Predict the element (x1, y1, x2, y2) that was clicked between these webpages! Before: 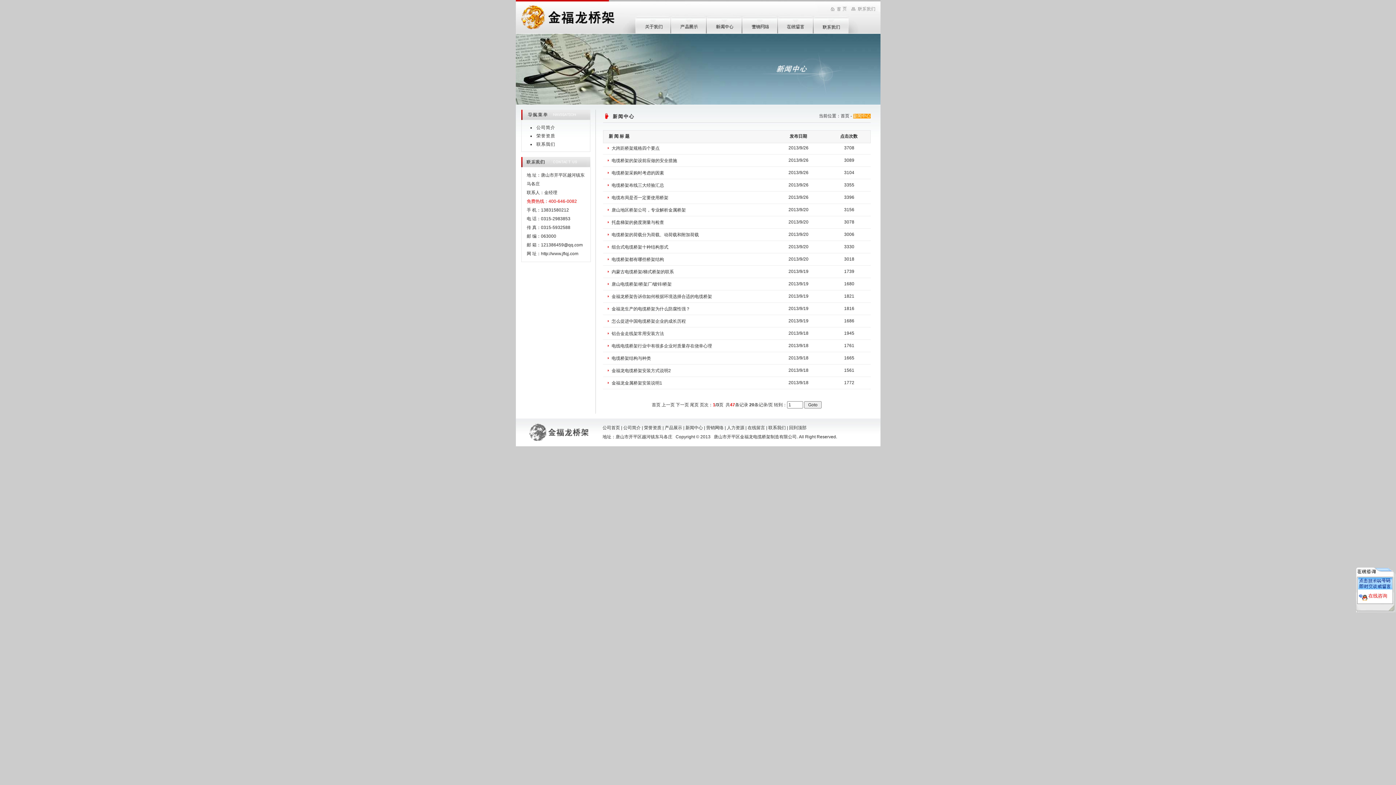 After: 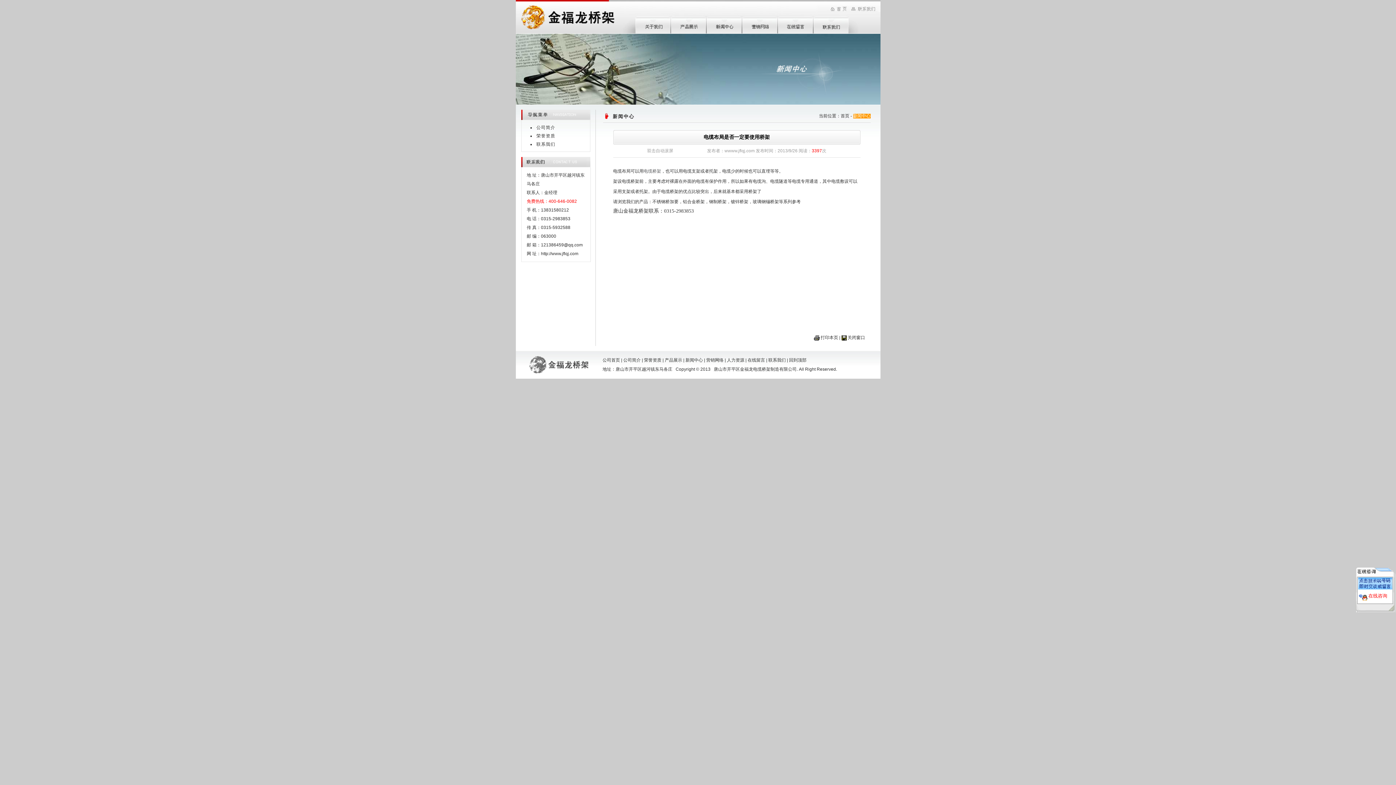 Action: label: 电缆布局是否一定要使用桥架 bbox: (611, 195, 668, 200)